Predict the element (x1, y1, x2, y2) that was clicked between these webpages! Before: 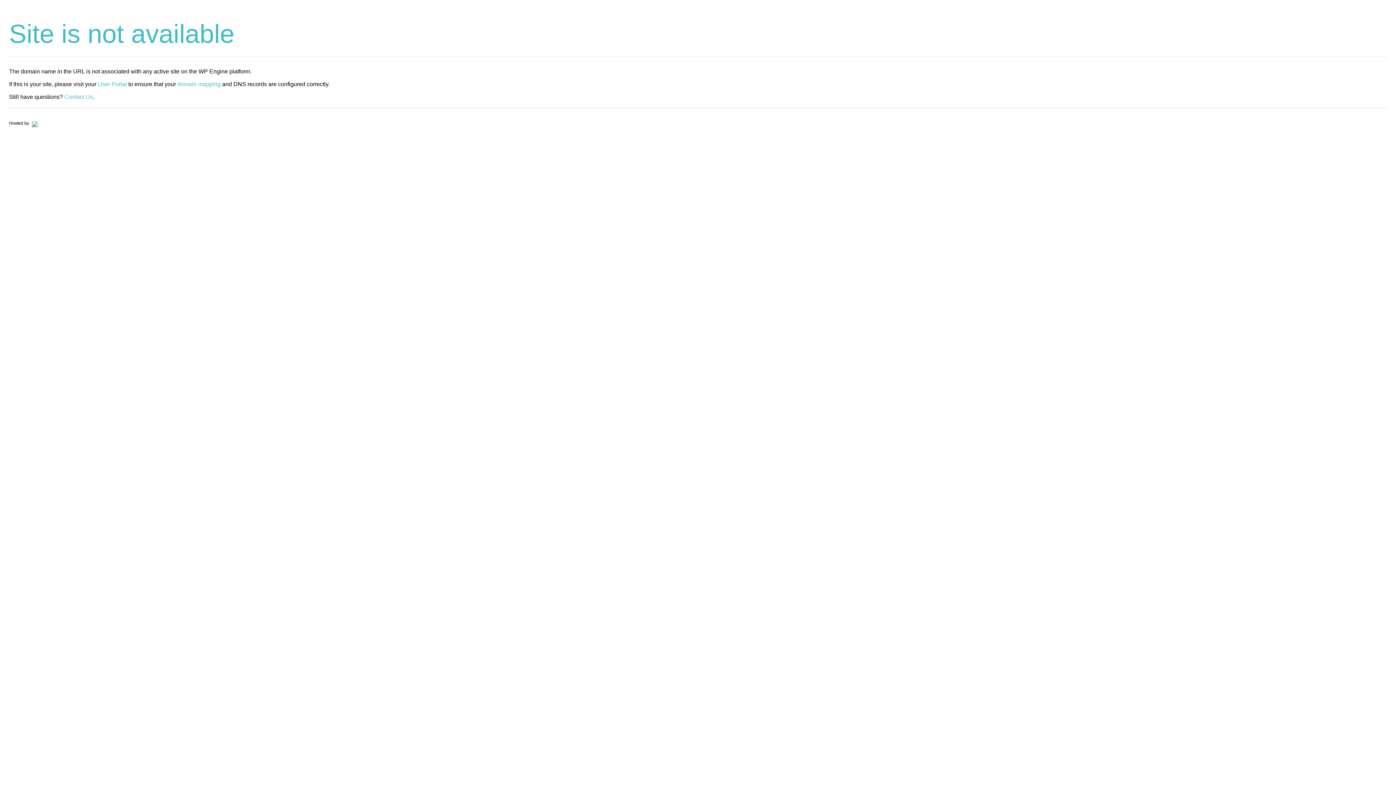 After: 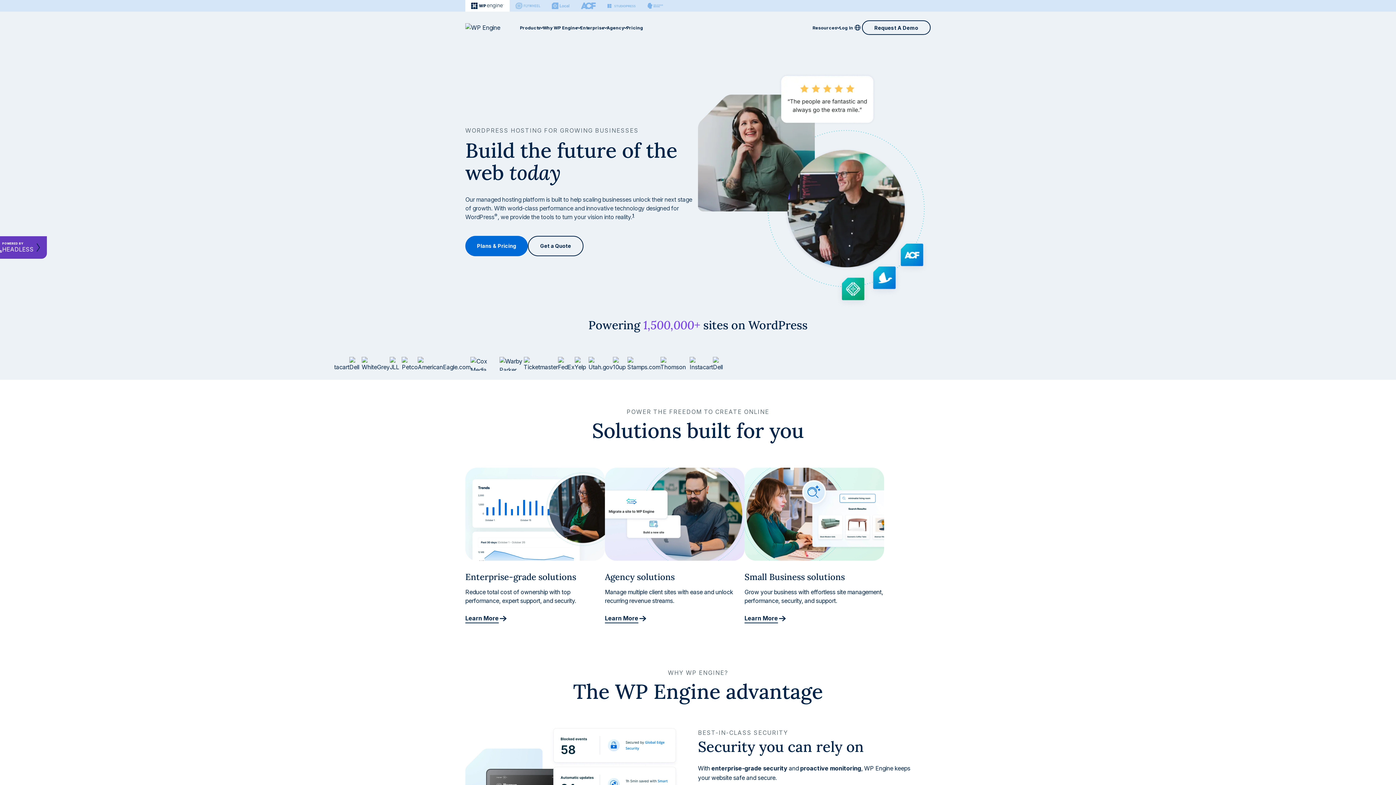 Action: bbox: (30, 120, 37, 125)